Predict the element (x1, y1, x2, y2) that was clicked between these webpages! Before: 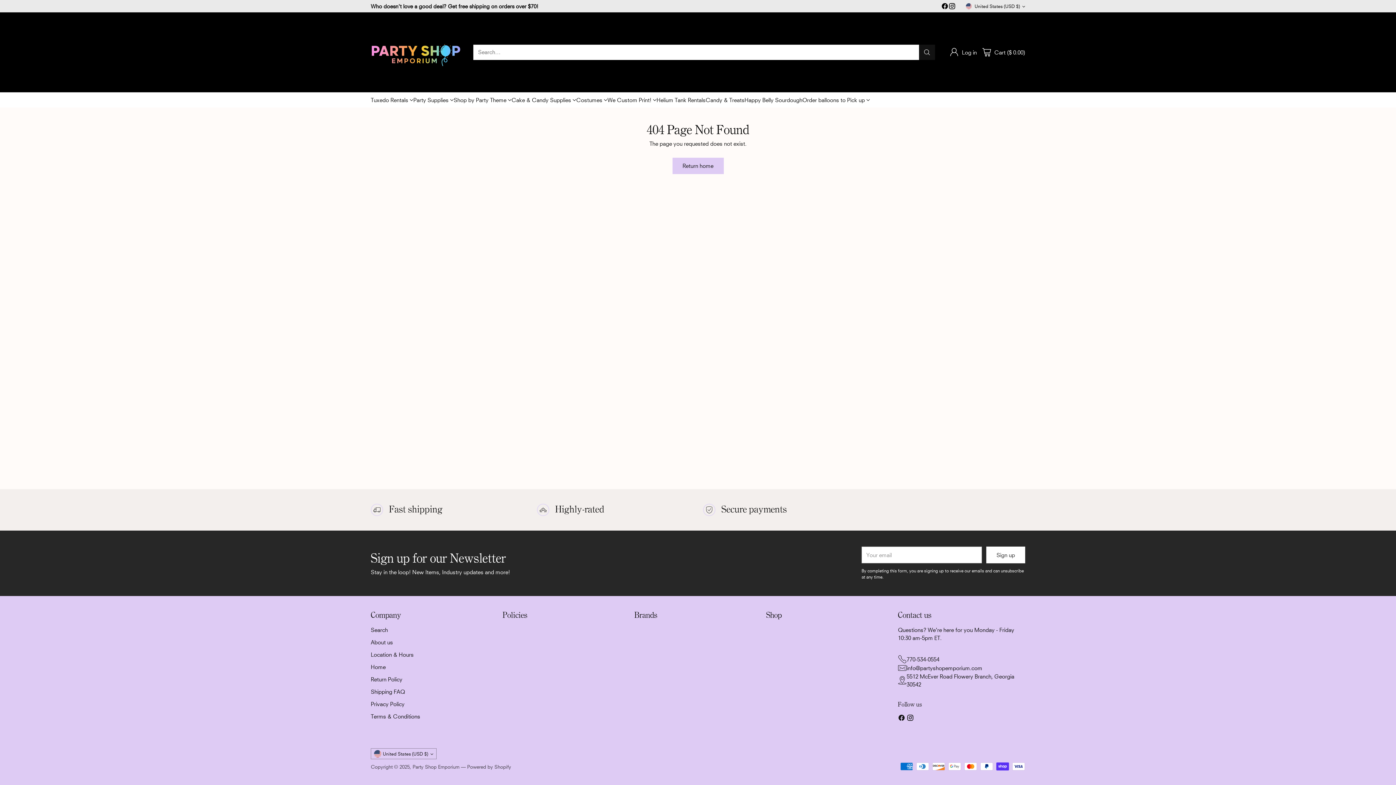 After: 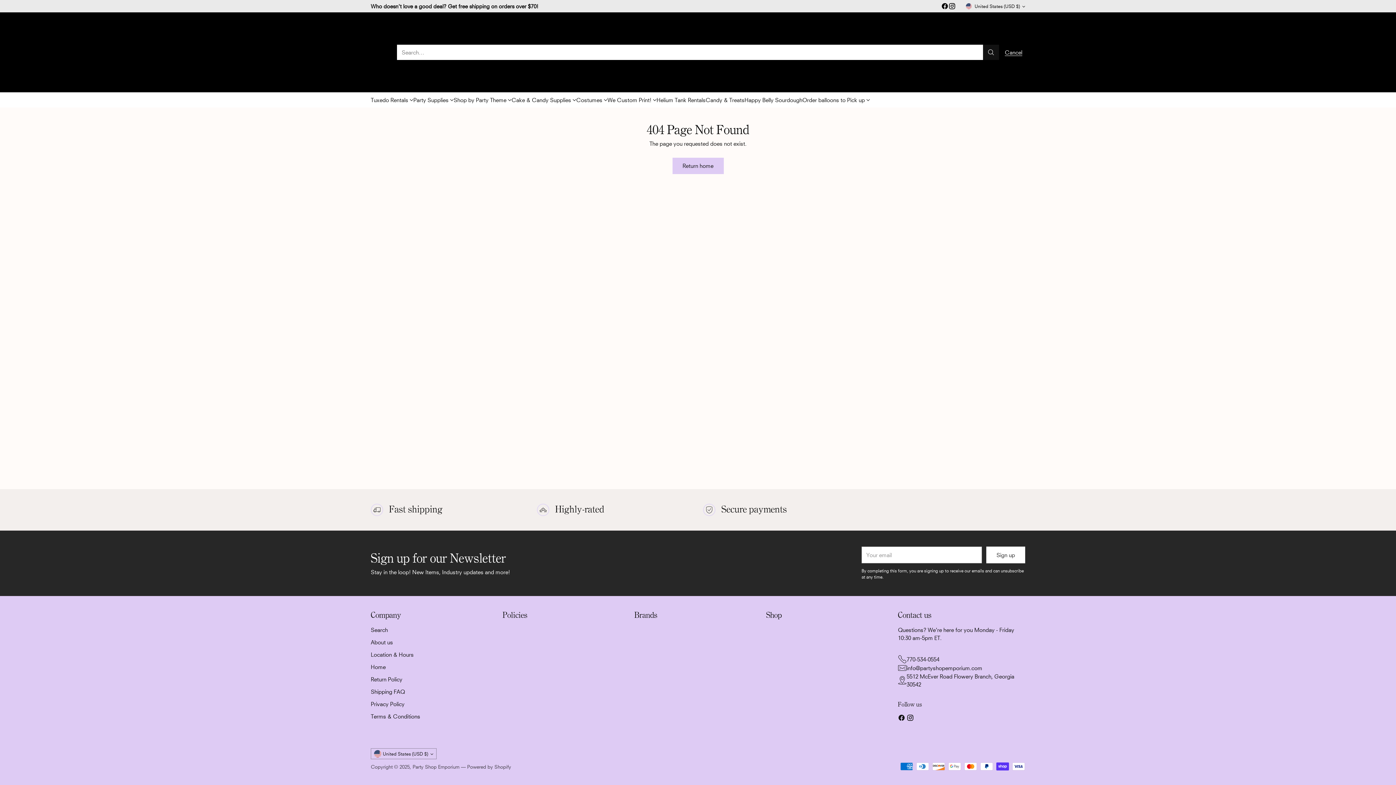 Action: bbox: (473, 45, 934, 59) label: Open Search